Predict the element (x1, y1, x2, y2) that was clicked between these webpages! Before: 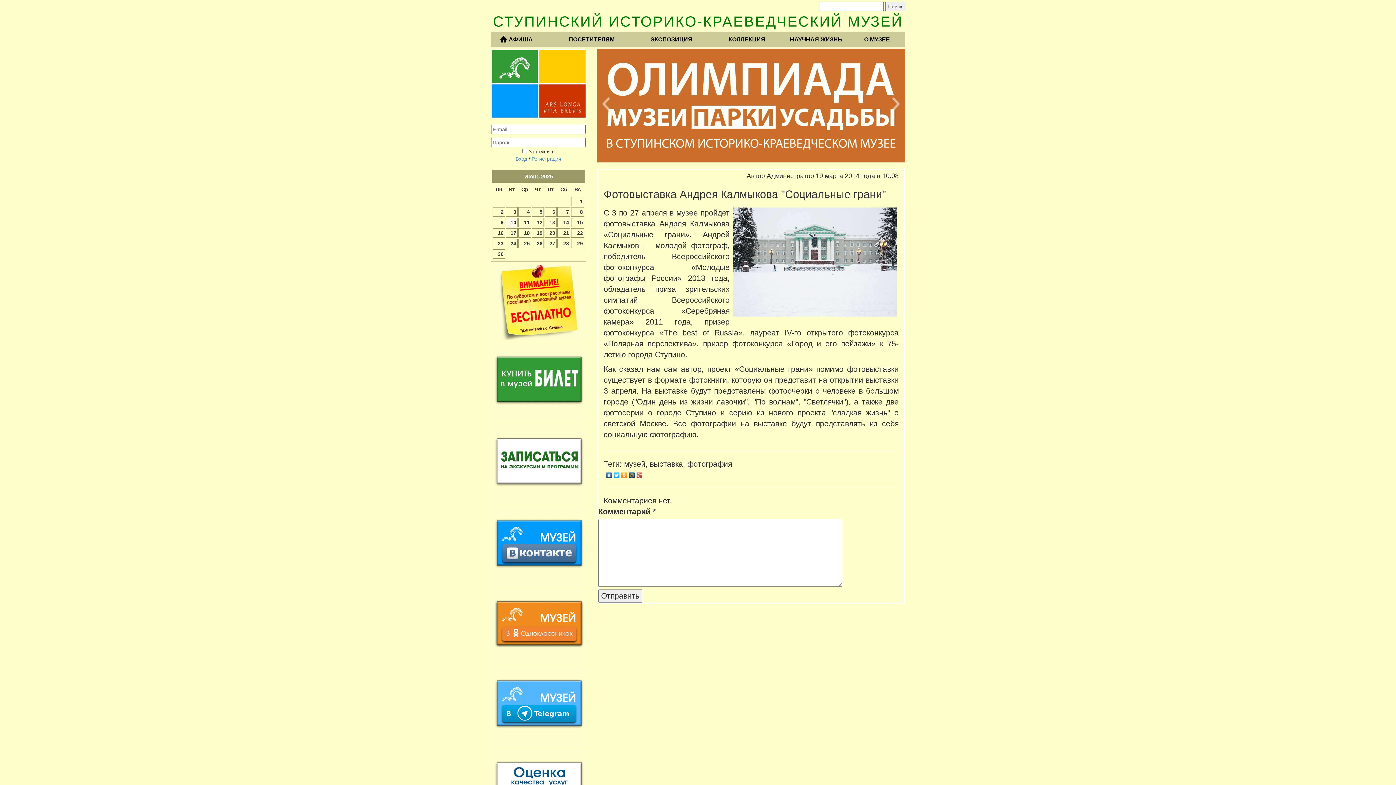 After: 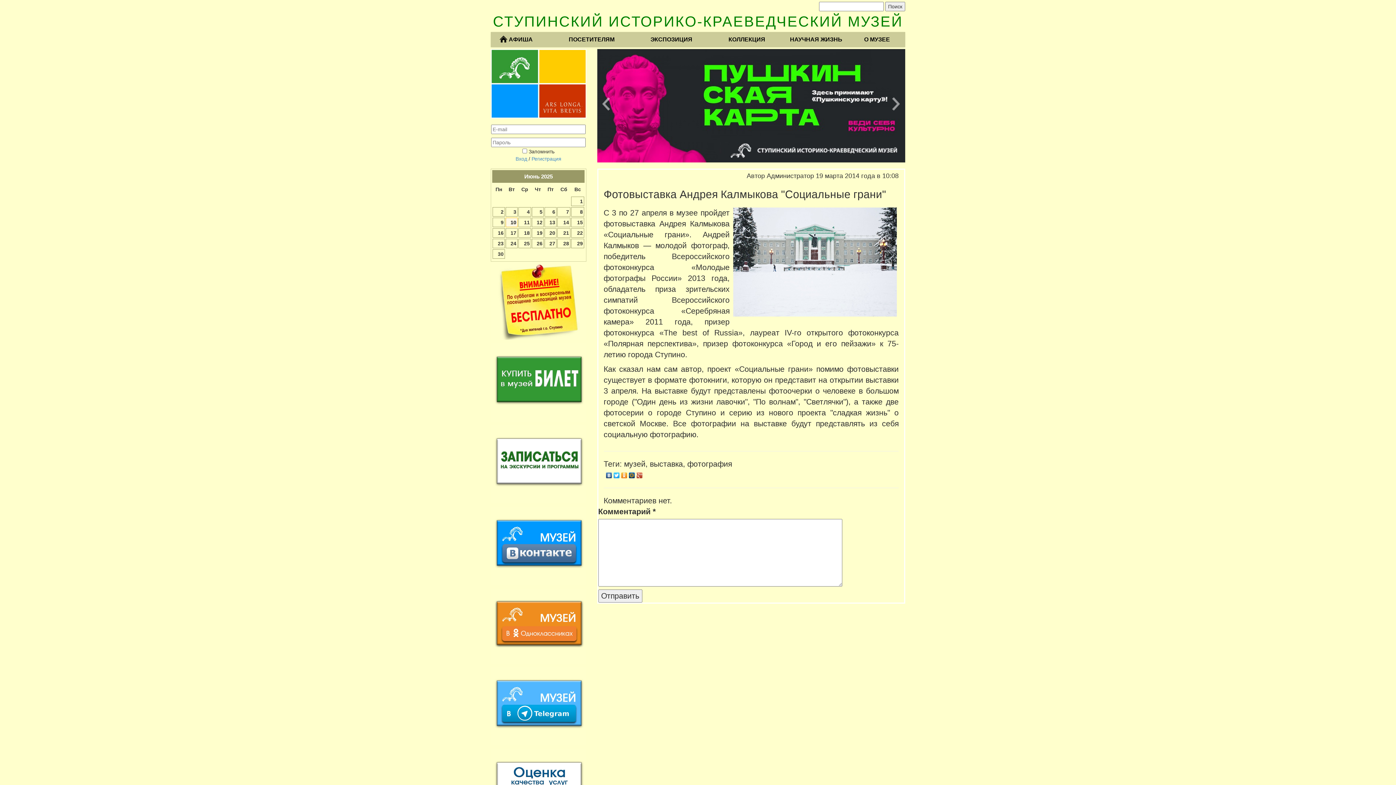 Action: bbox: (628, 471, 635, 476)